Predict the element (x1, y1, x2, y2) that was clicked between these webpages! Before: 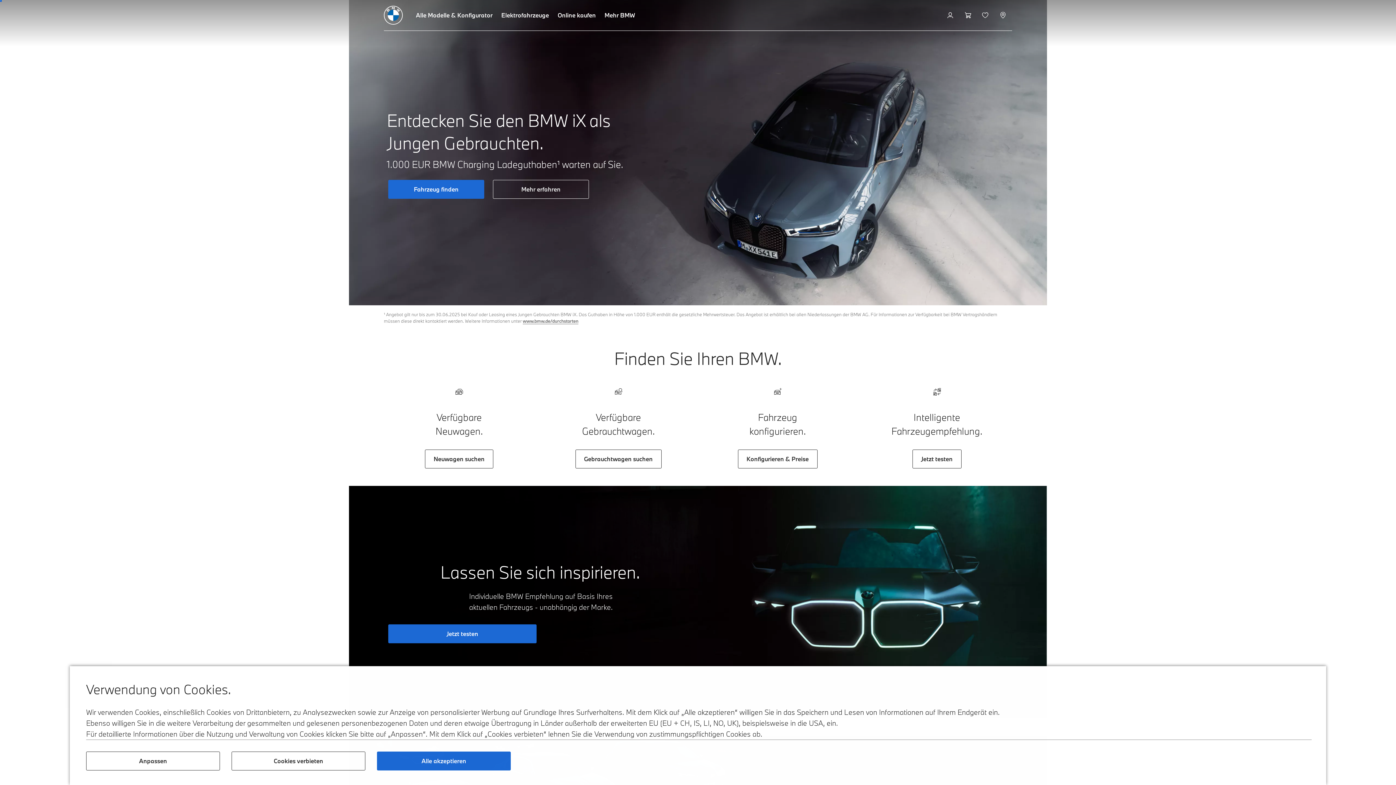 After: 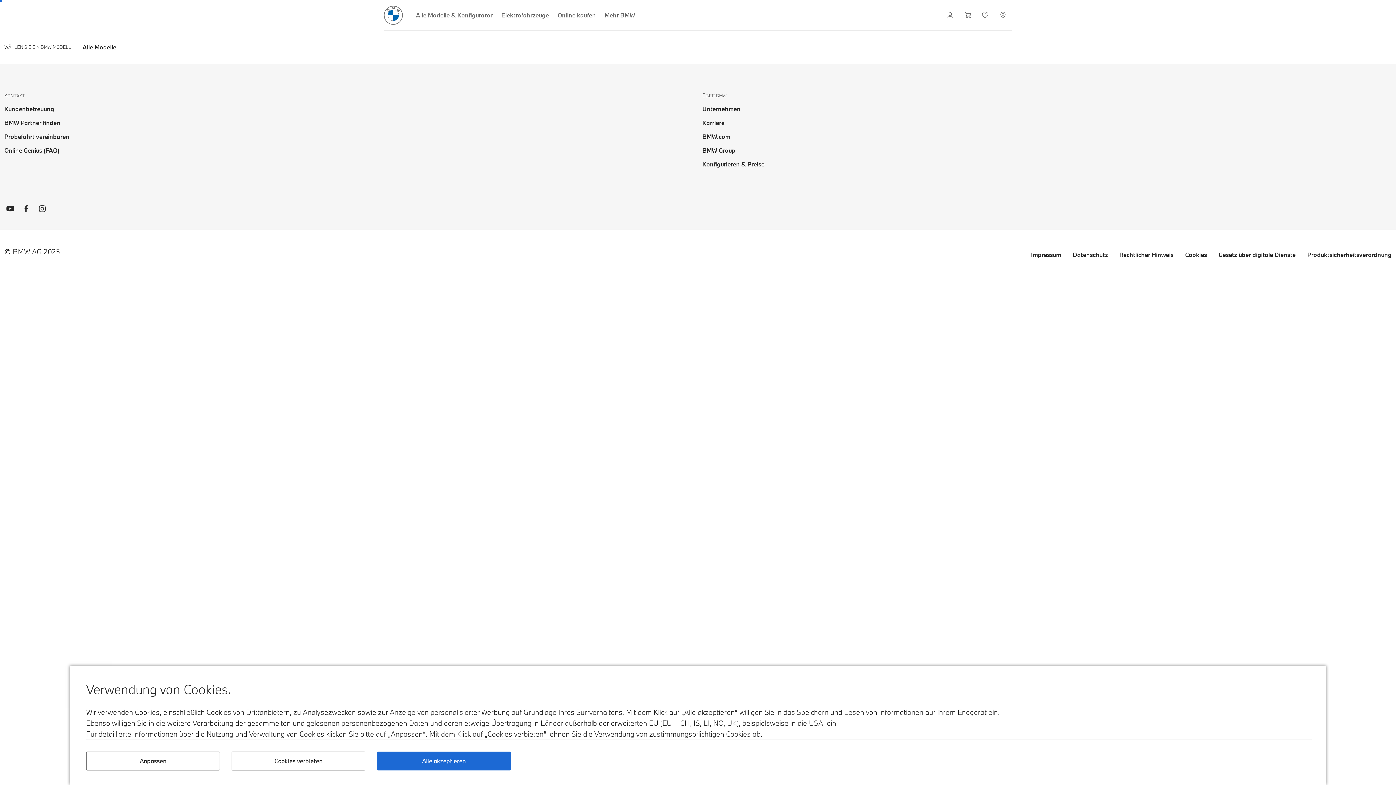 Action: bbox: (388, 180, 484, 198) label: Fahrzeug finden